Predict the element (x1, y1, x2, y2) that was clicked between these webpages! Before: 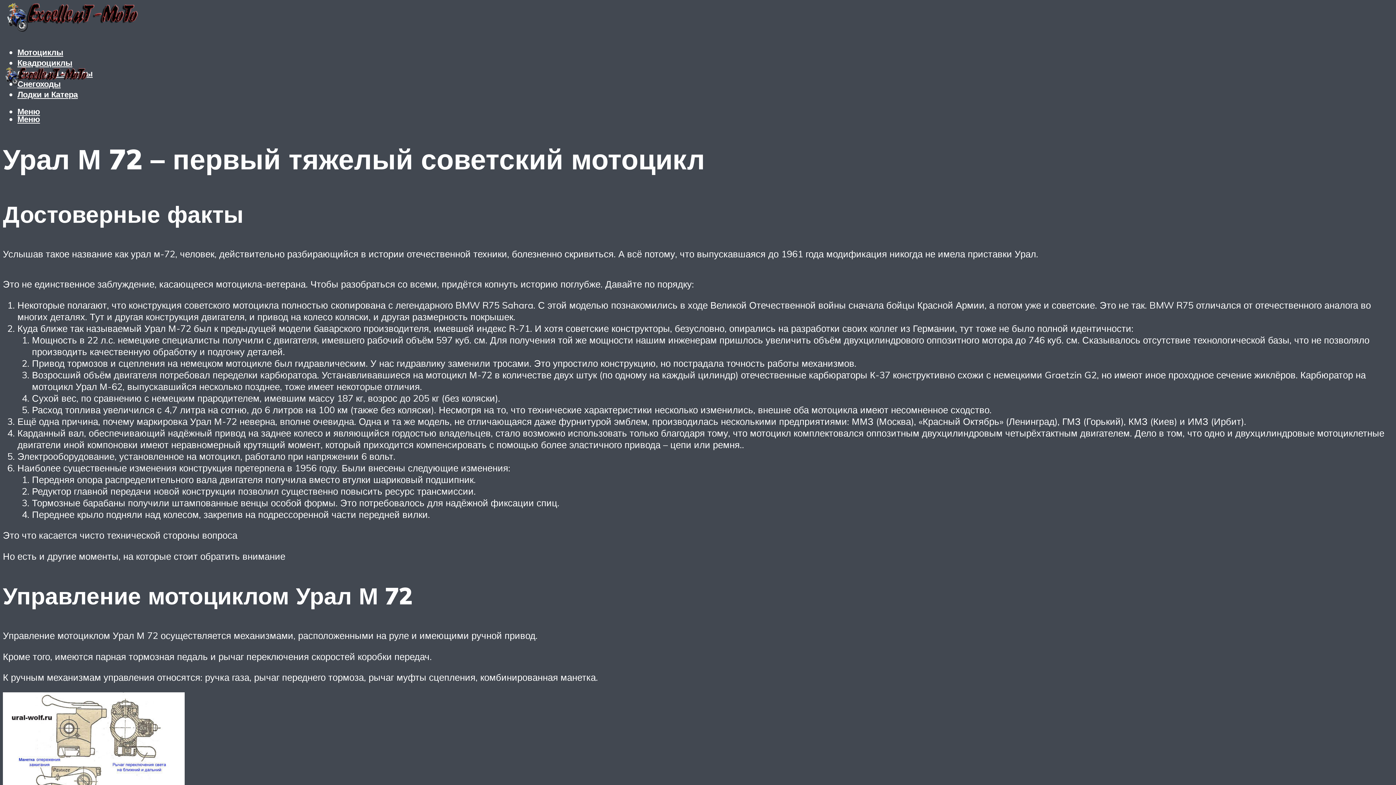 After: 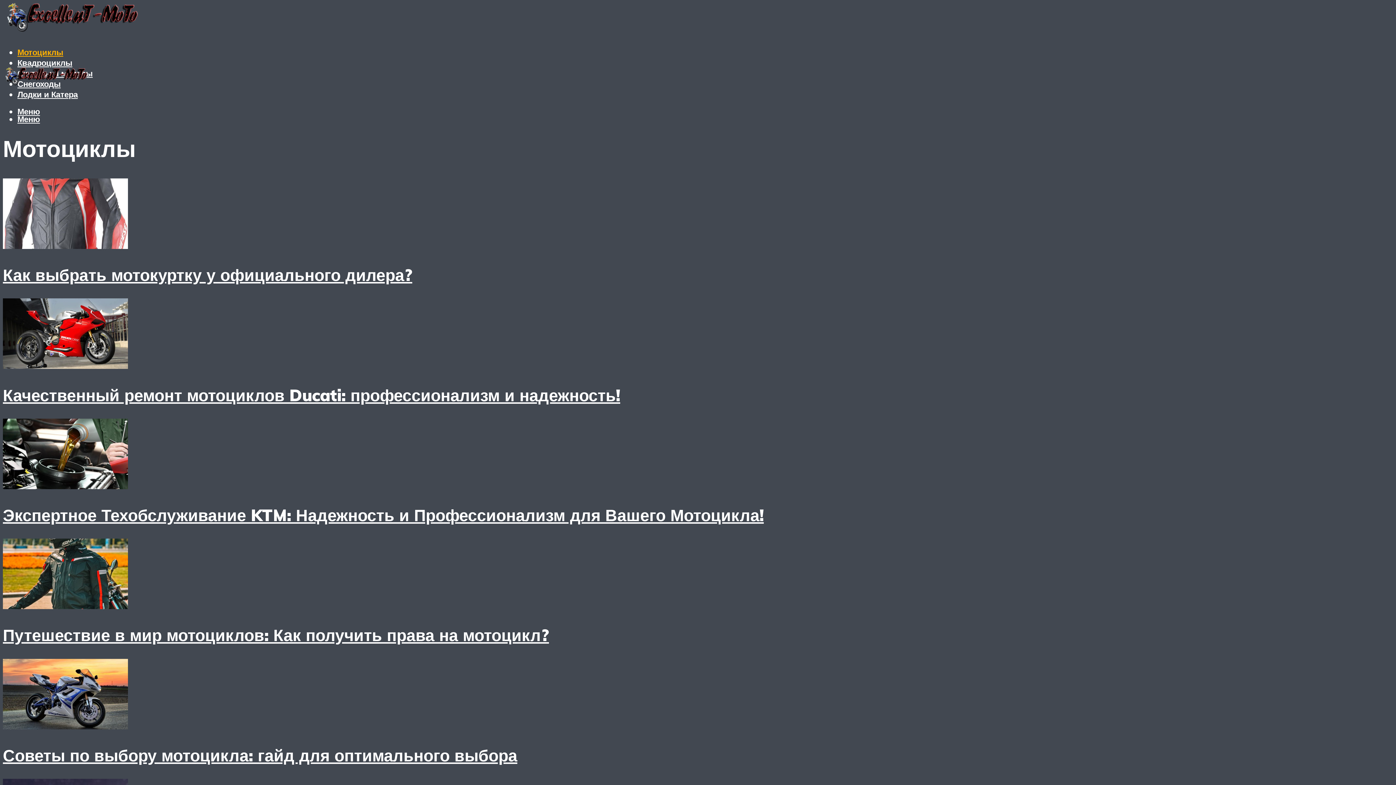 Action: label: Мотоциклы bbox: (17, 47, 63, 57)